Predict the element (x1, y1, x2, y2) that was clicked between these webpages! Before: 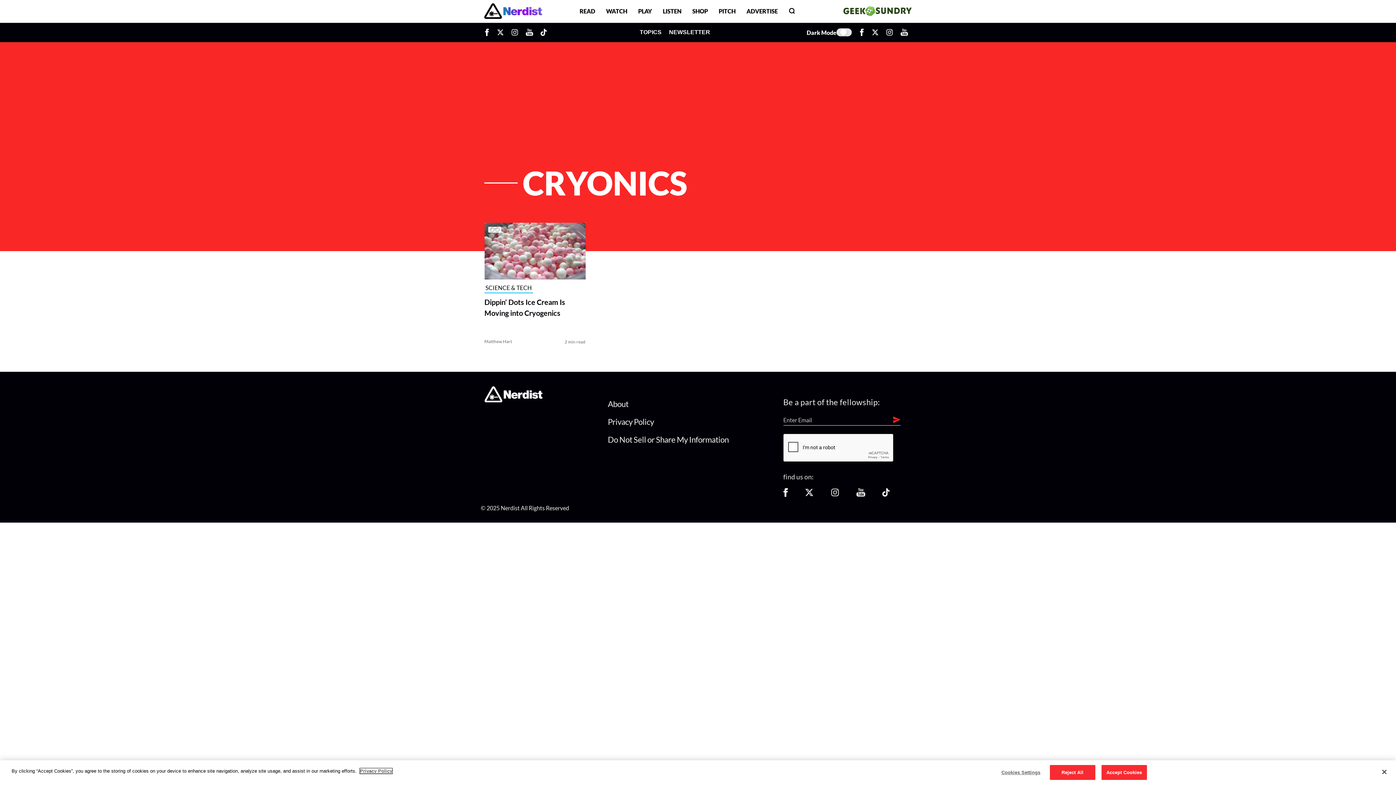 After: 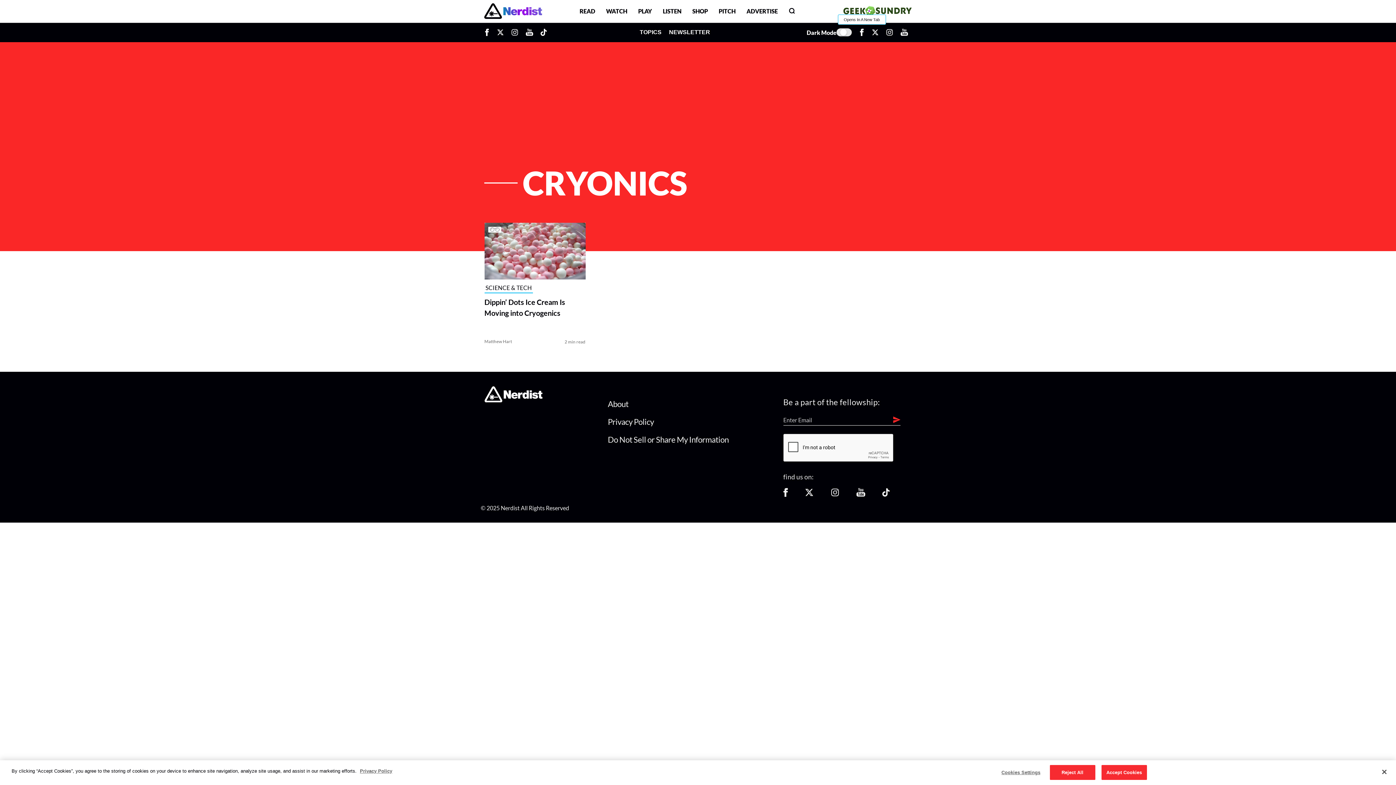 Action: label: Opens In A New Tab bbox: (855, 22, 868, 41)